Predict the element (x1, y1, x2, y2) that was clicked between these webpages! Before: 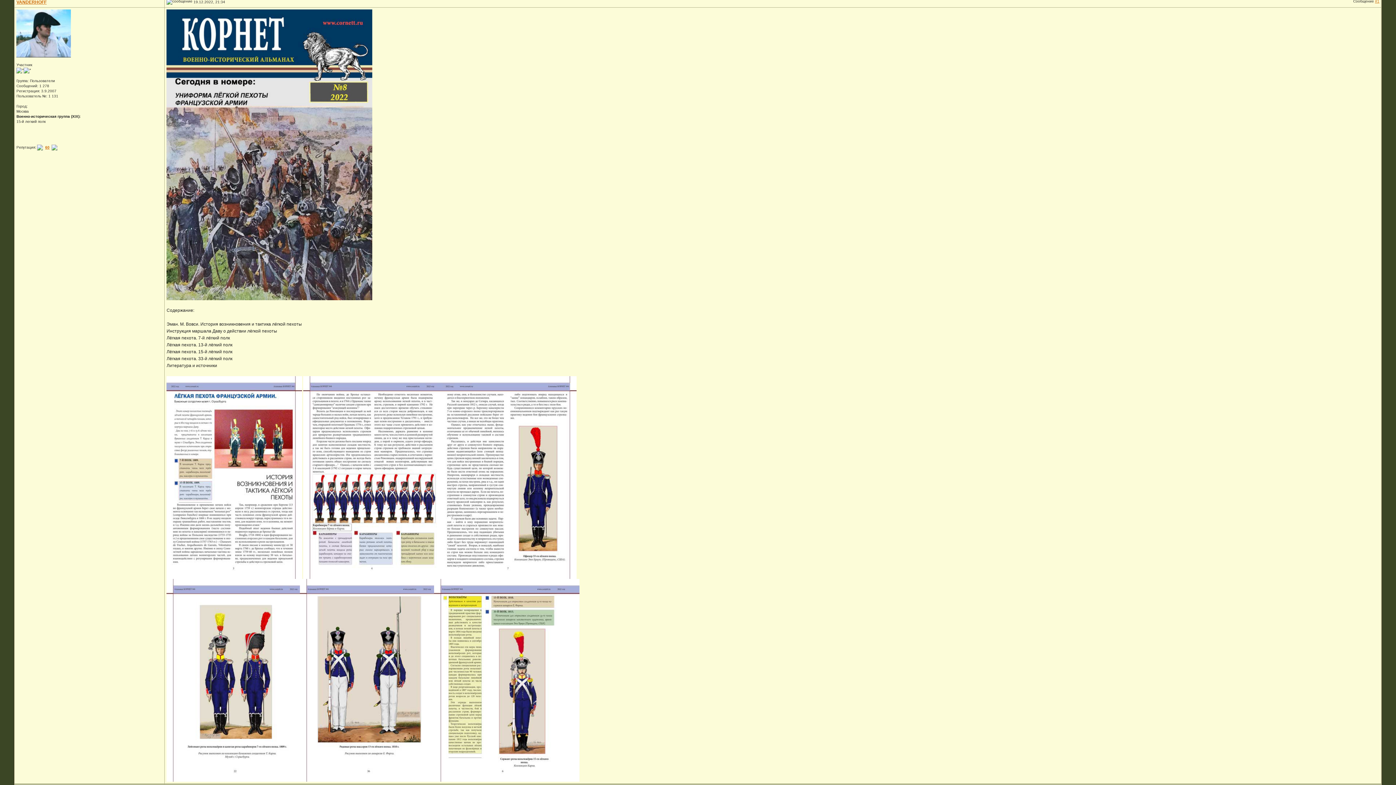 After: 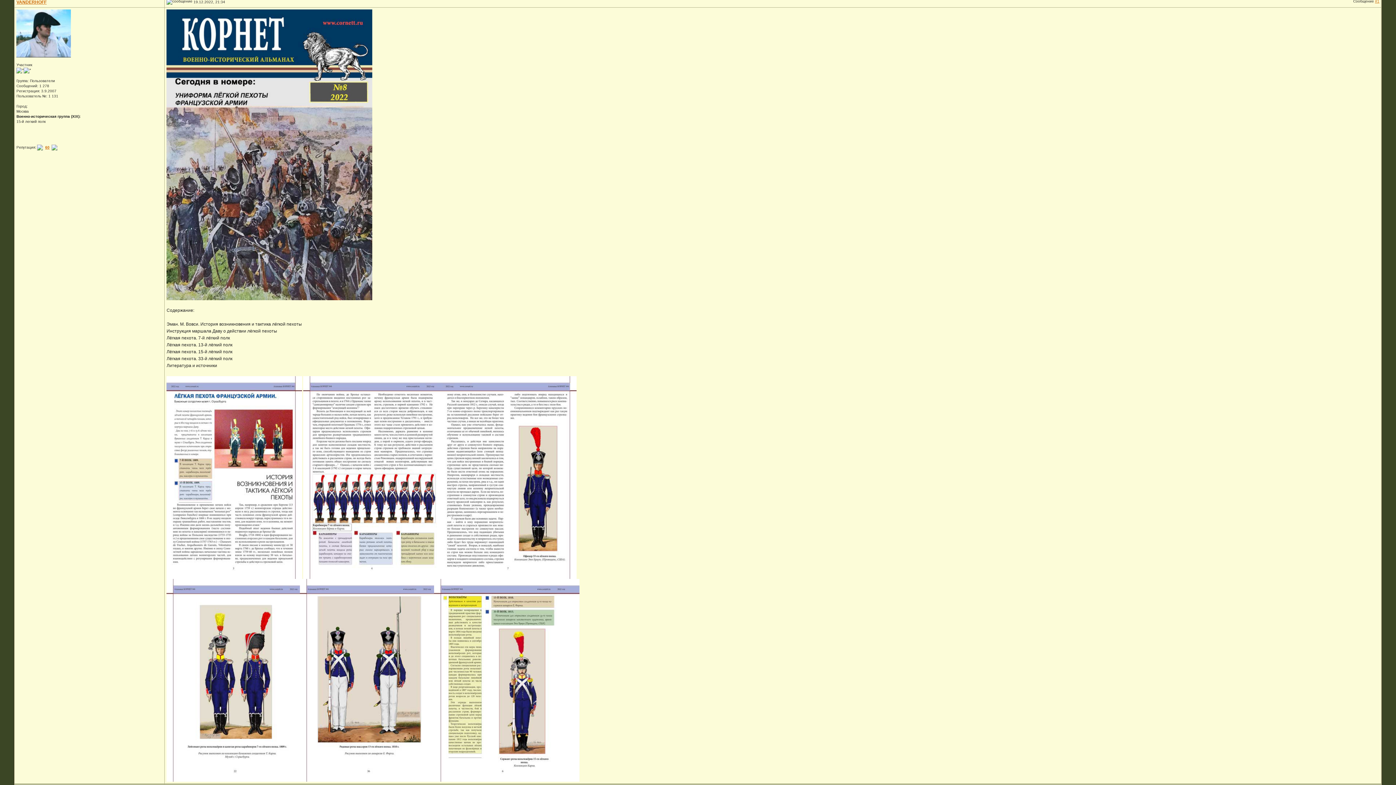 Action: bbox: (441, 474, 576, 480)